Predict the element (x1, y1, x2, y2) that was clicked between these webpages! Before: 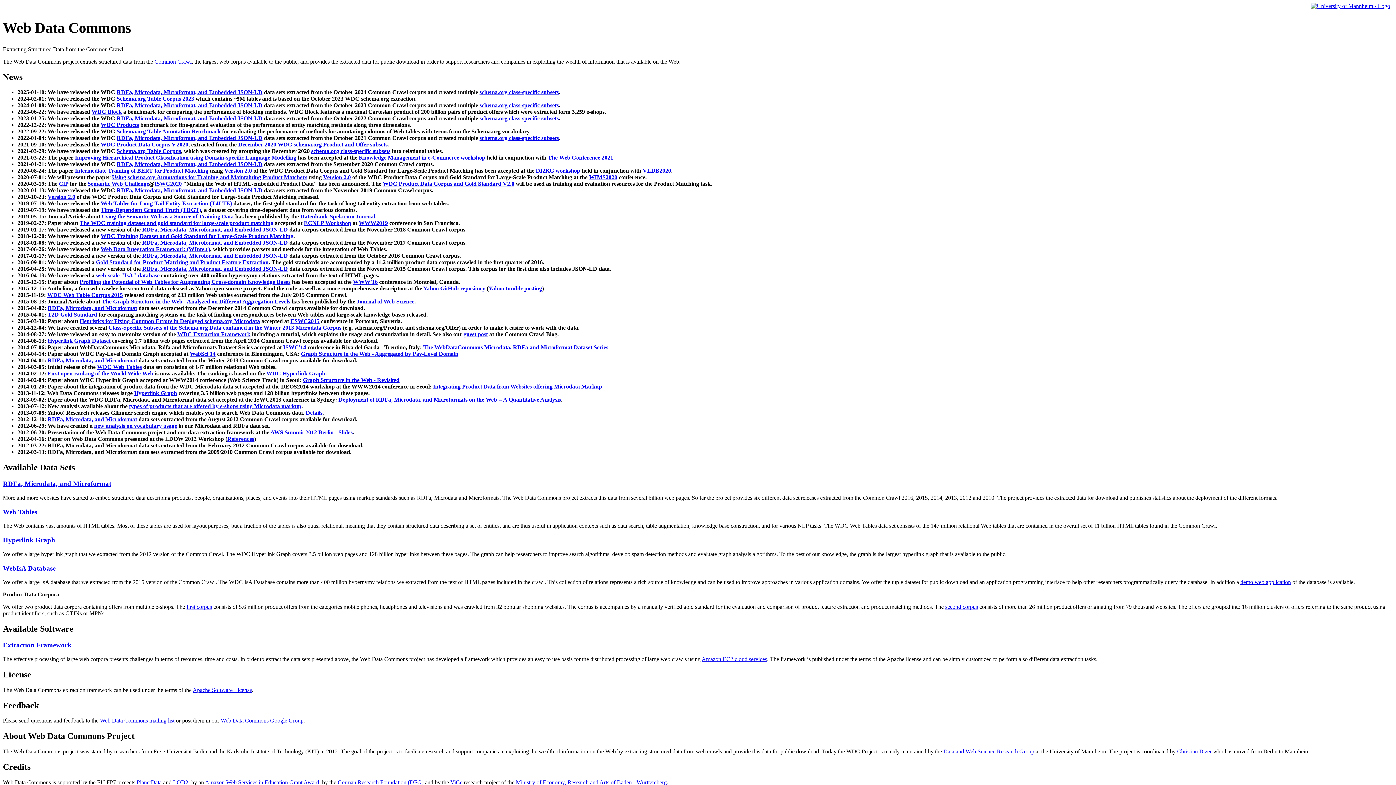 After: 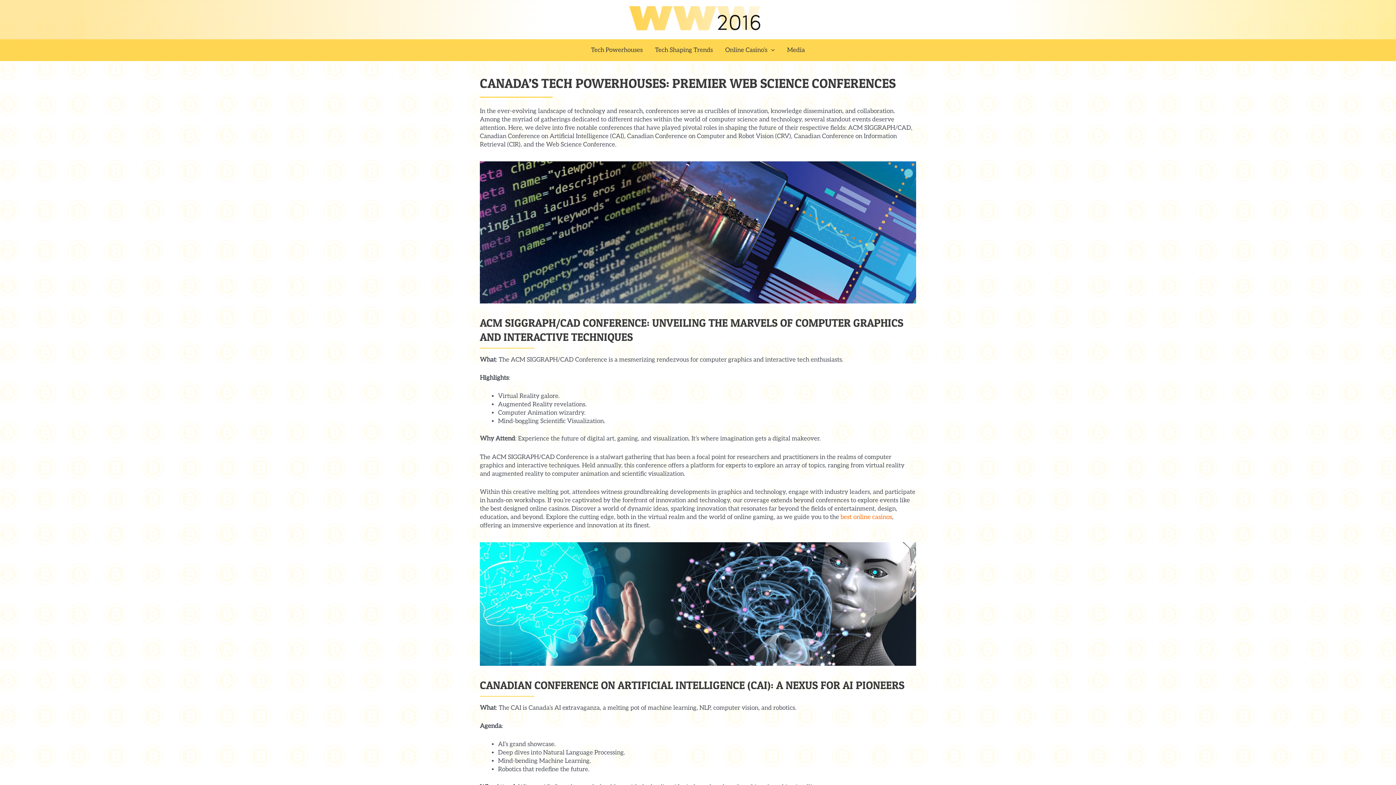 Action: label: WWW'16 bbox: (353, 279, 377, 285)